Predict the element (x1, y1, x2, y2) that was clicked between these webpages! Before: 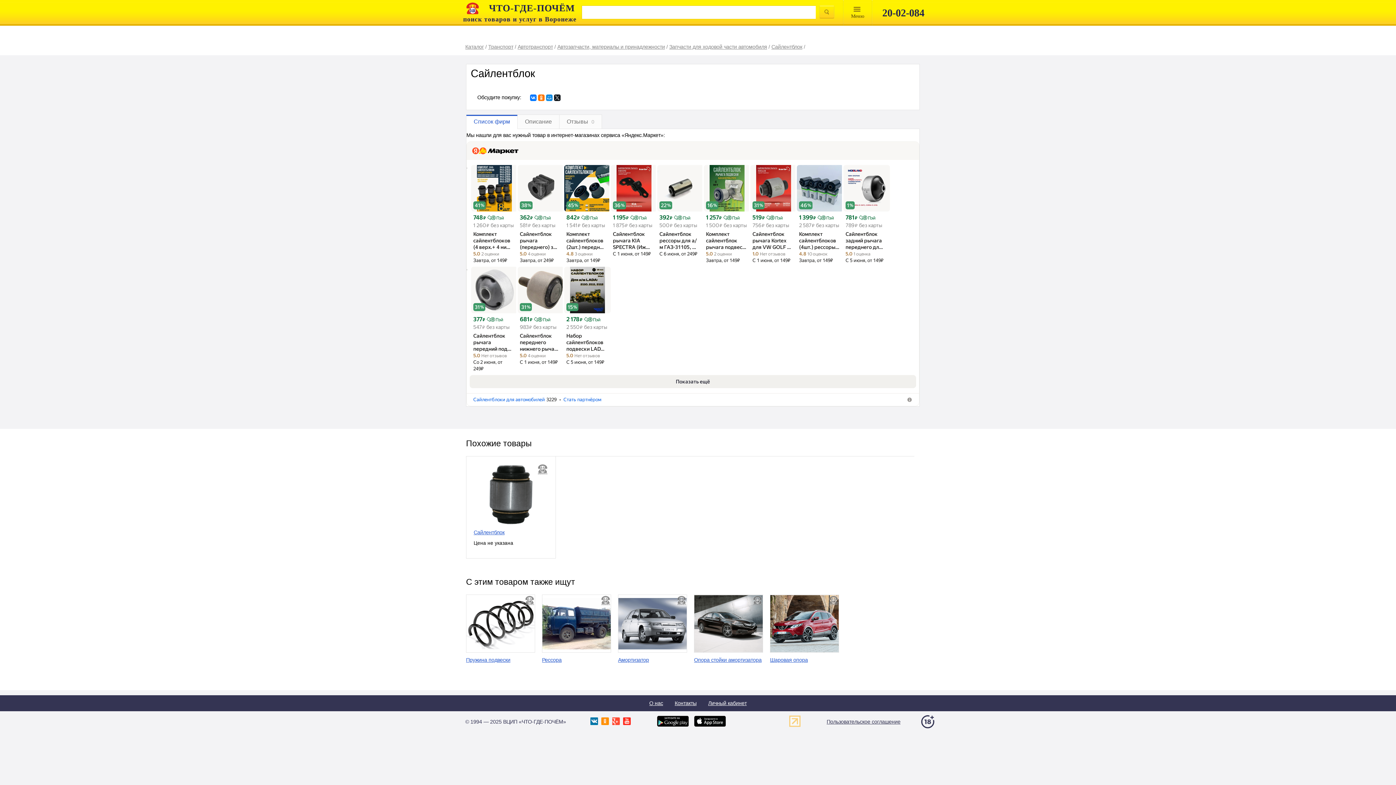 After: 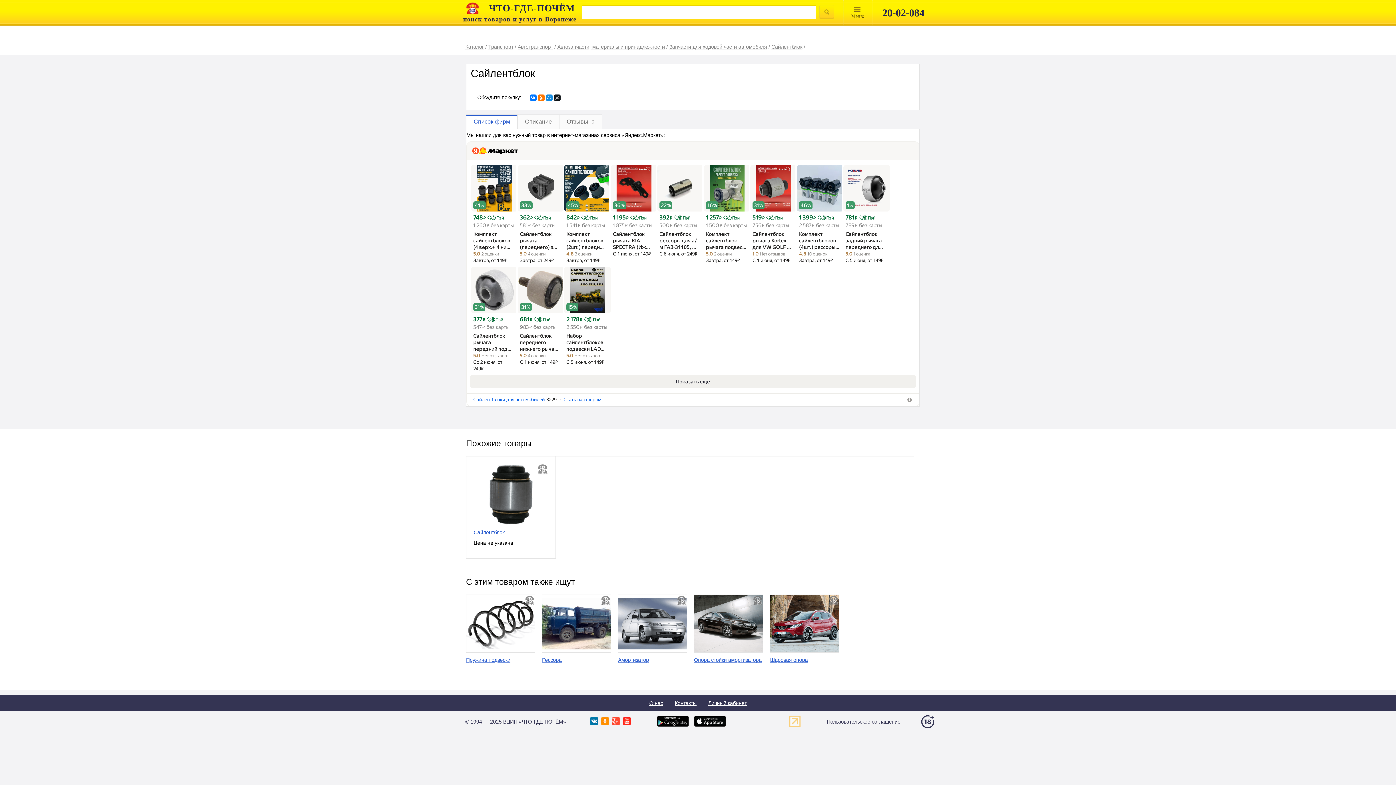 Action: label: 4.8
 
3 оценки bbox: (566, 250, 592, 257)